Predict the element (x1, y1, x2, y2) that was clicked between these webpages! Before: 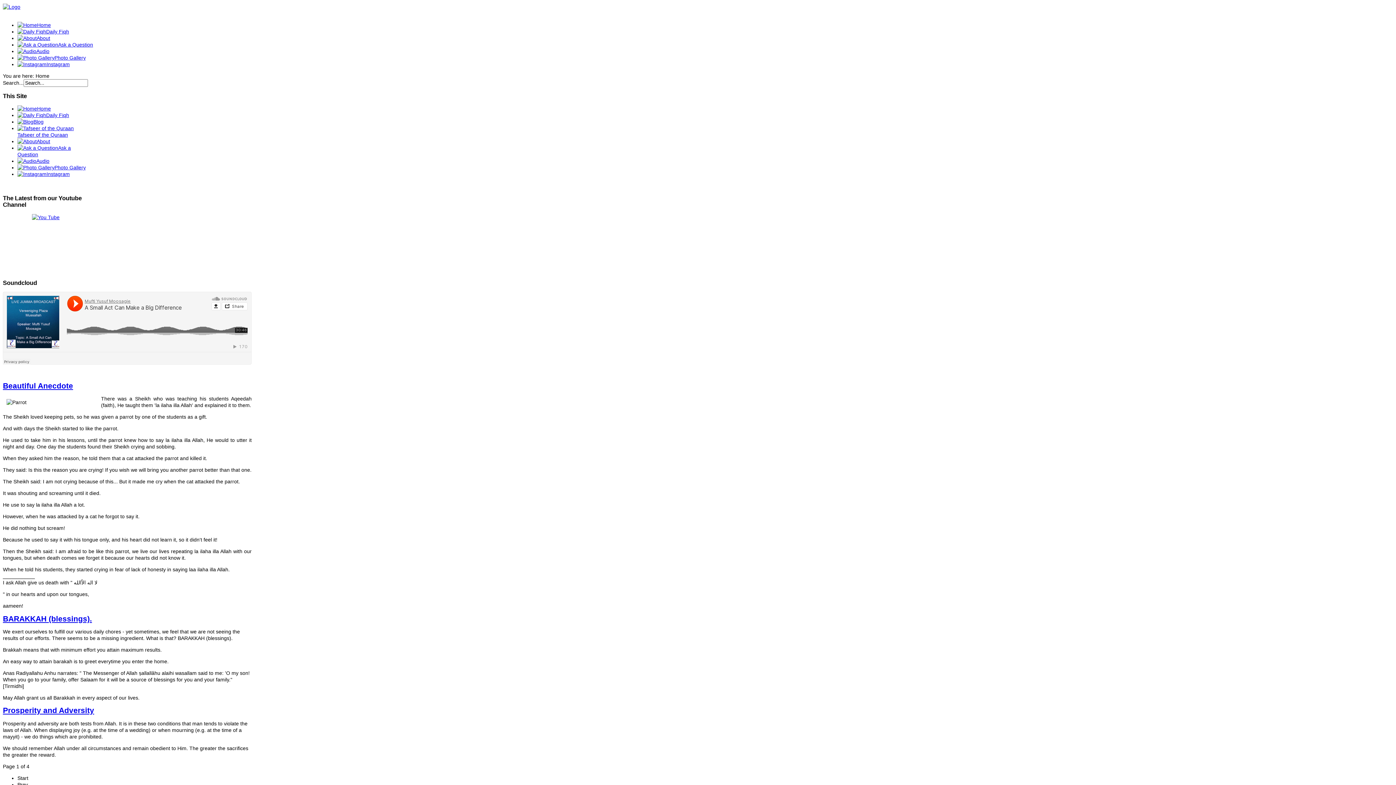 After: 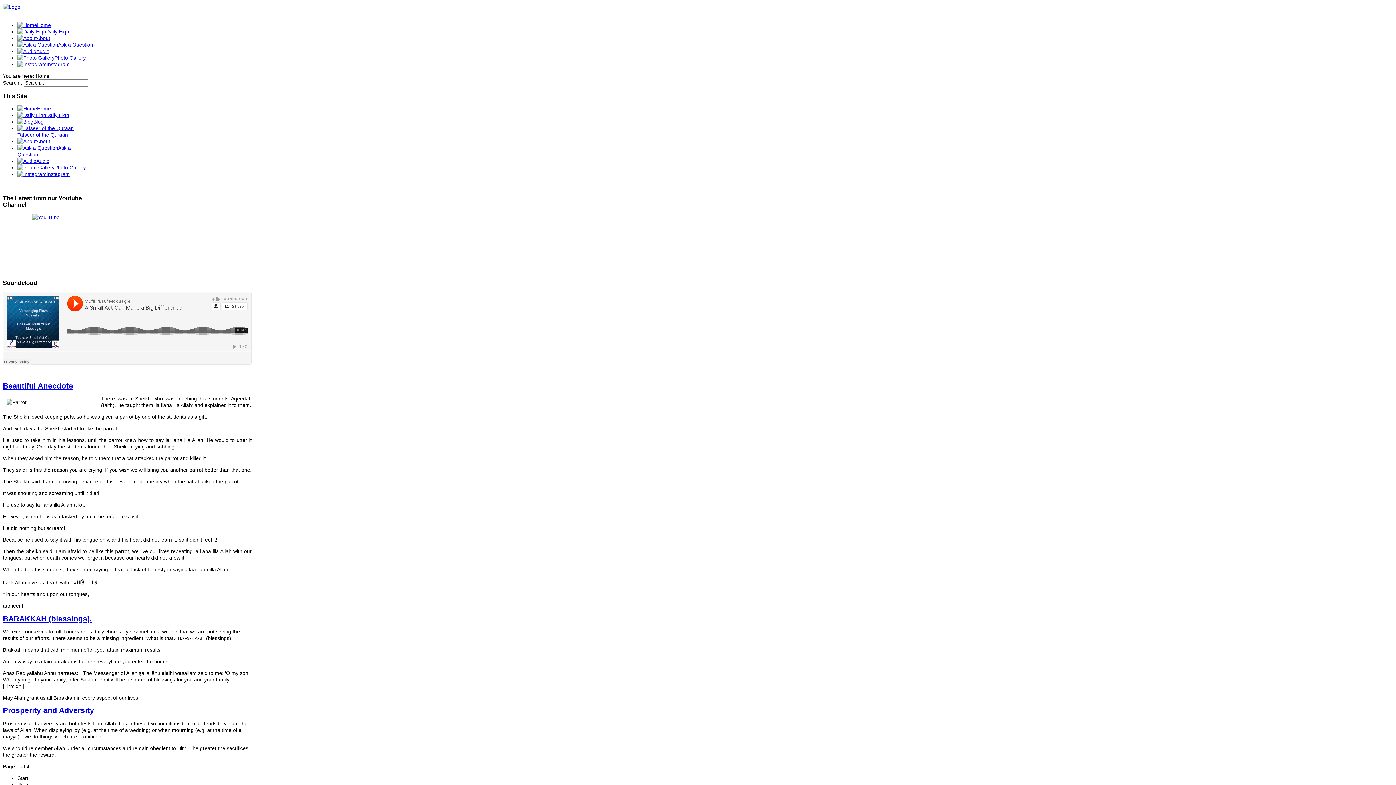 Action: label: Instagram bbox: (17, 61, 69, 67)